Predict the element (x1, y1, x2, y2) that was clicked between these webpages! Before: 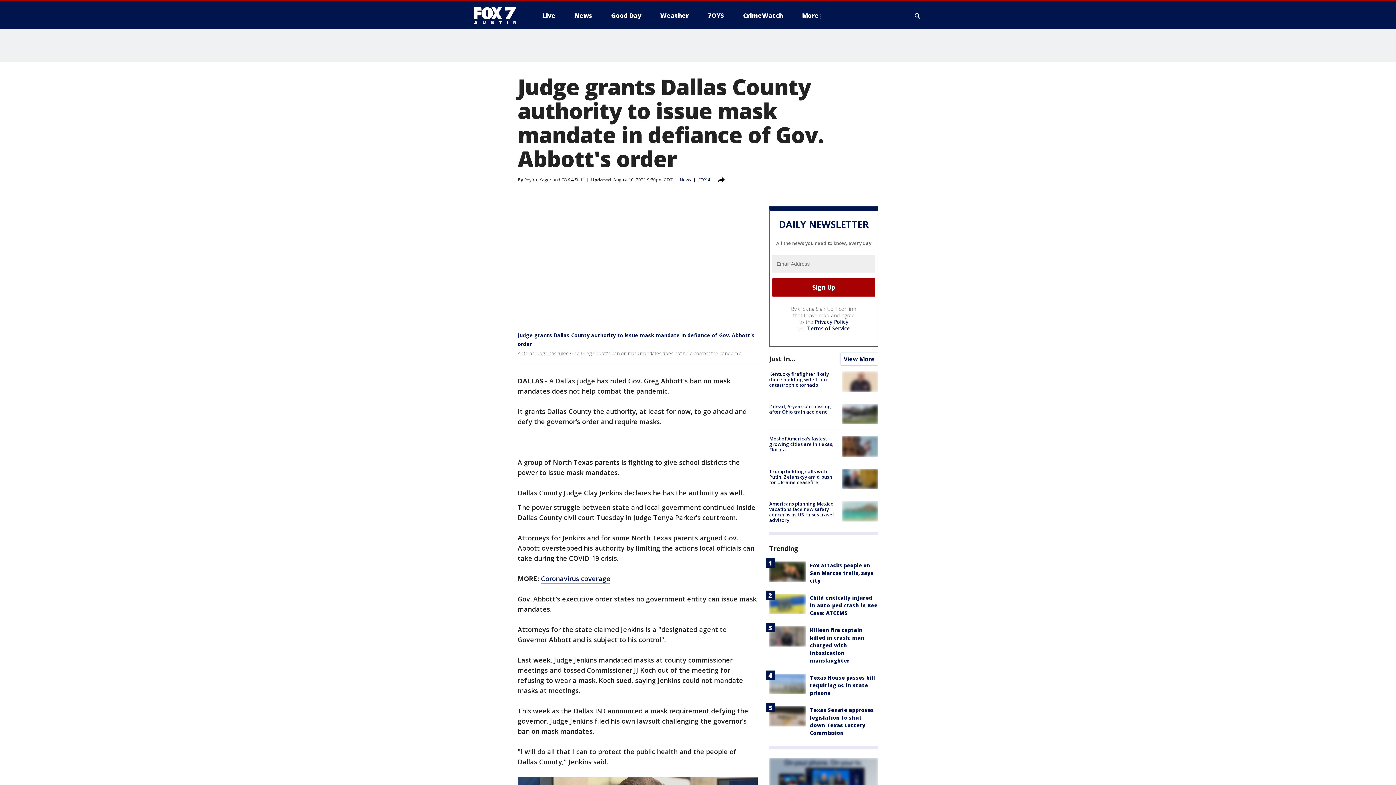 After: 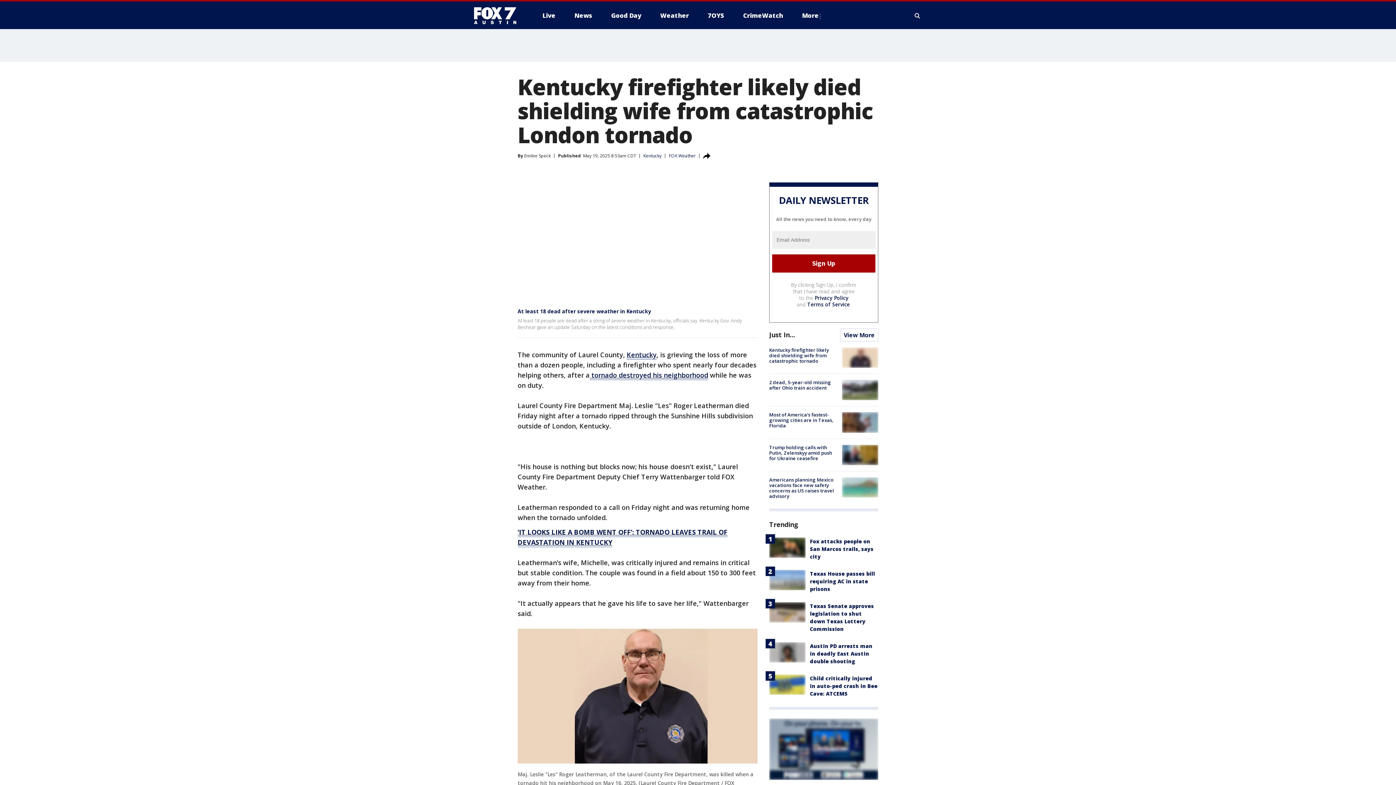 Action: bbox: (769, 370, 829, 388) label: Kentucky firefighter likely died shielding wife from catastrophic tornado